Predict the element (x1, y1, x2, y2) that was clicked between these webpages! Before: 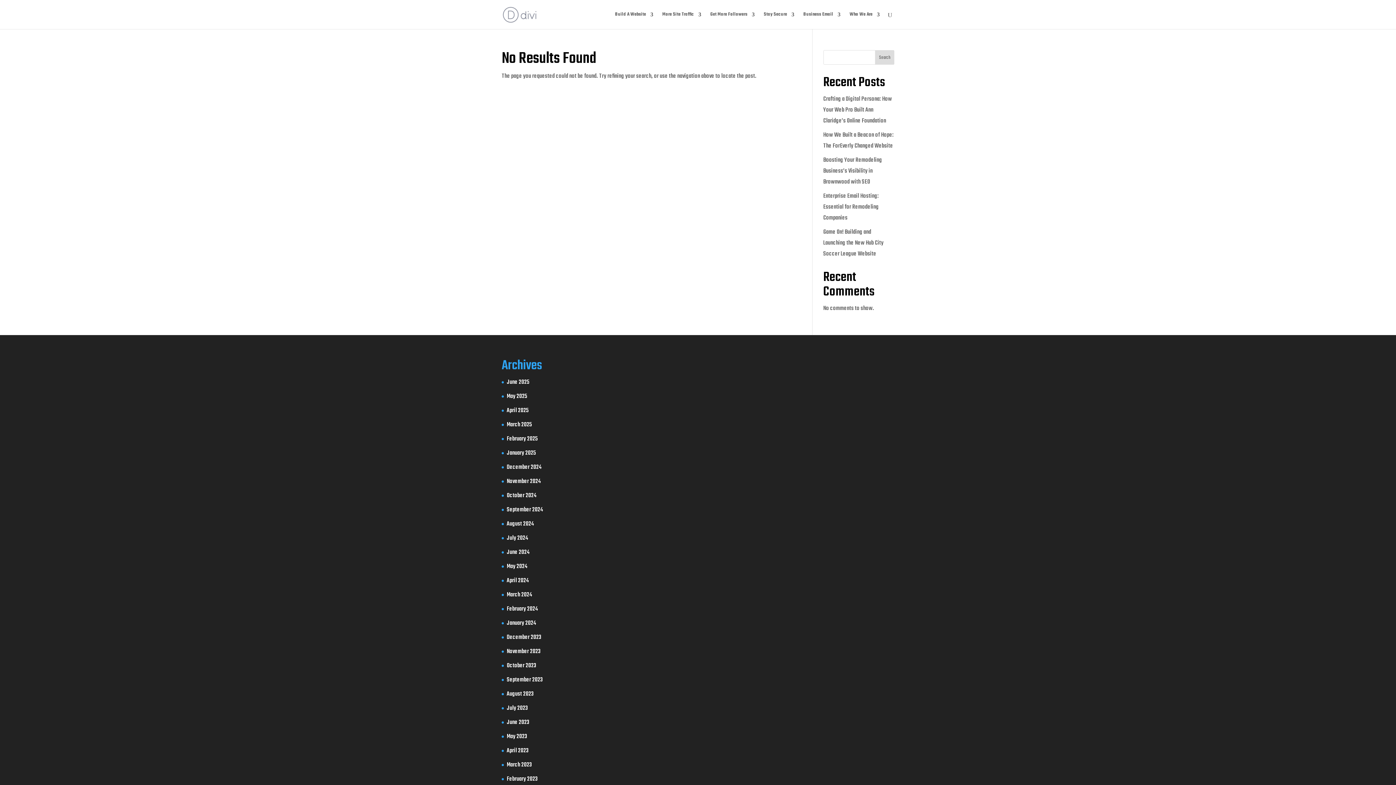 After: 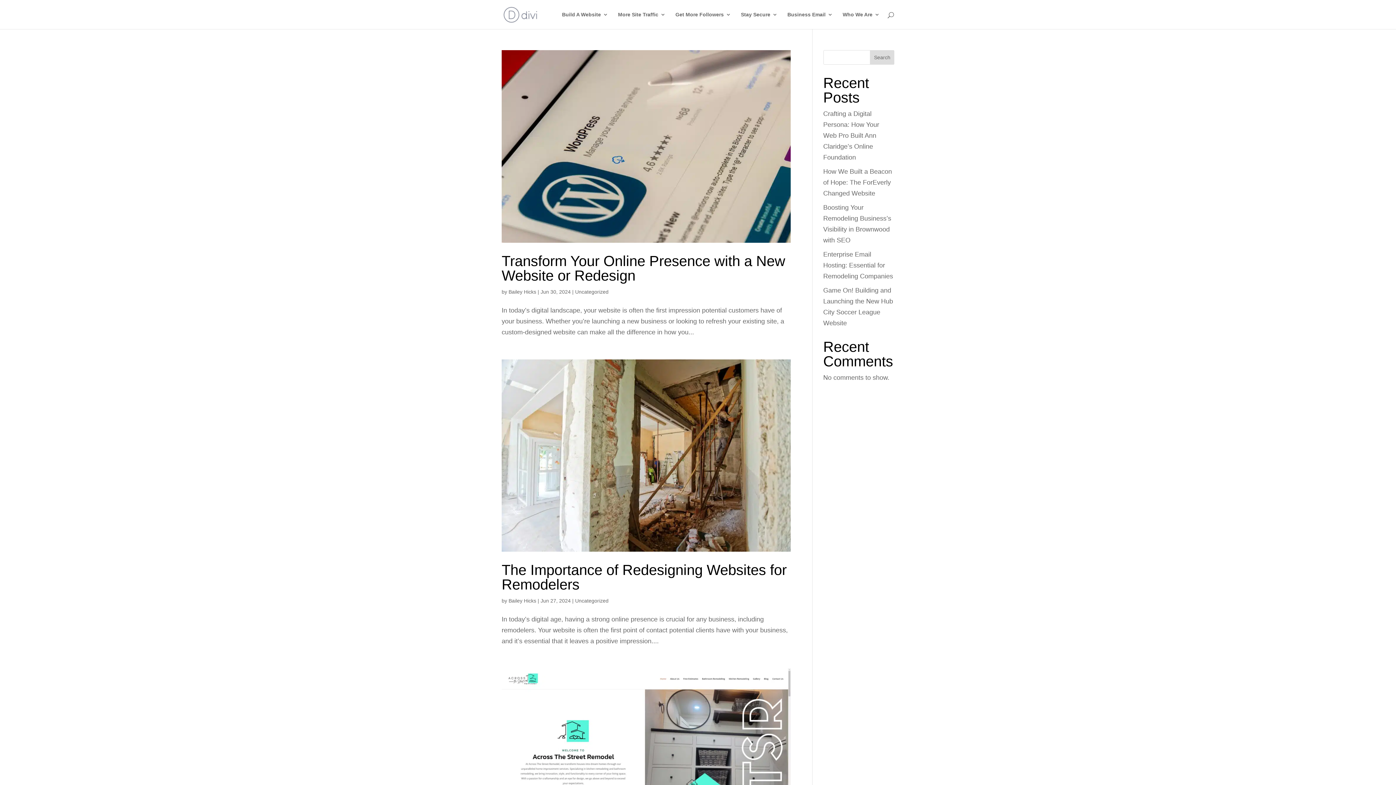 Action: bbox: (506, 547, 529, 557) label: June 2024